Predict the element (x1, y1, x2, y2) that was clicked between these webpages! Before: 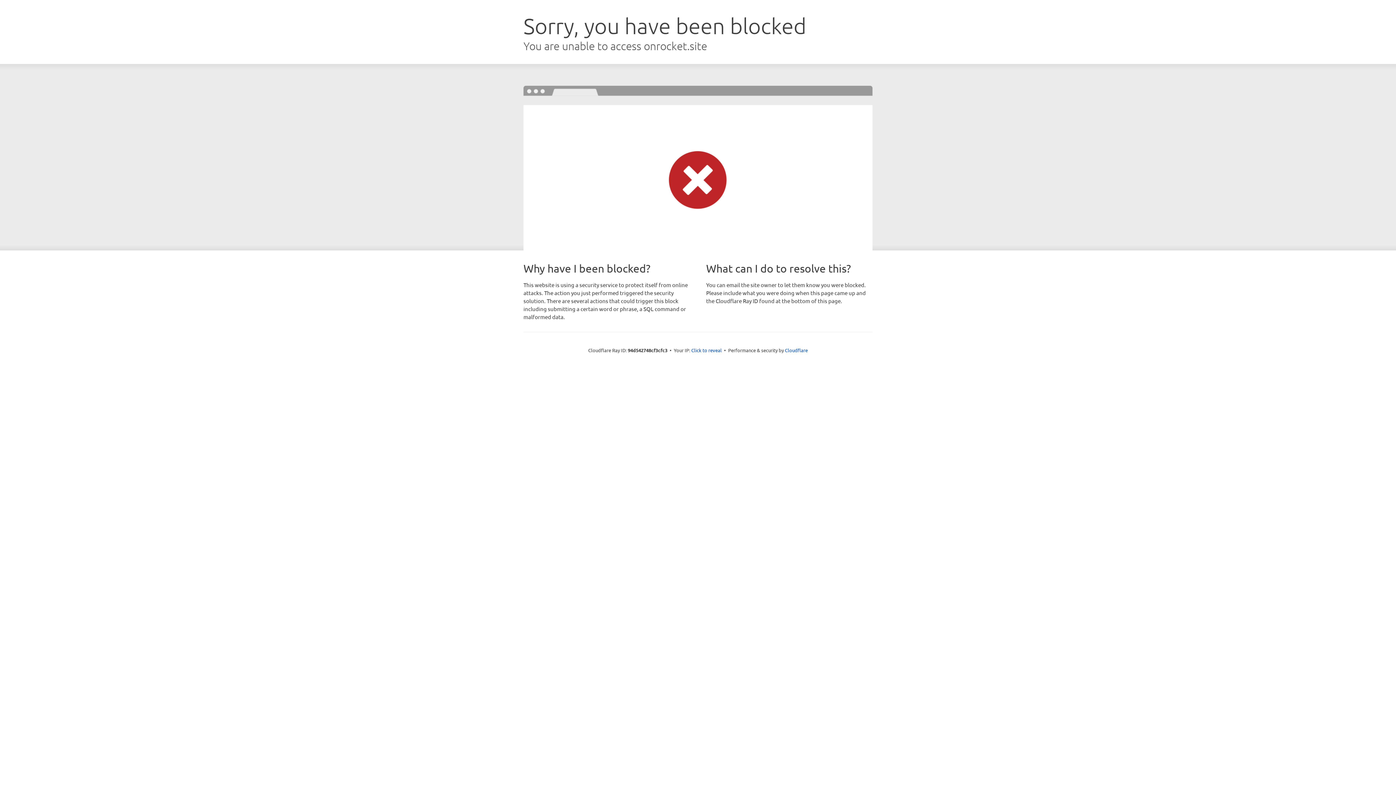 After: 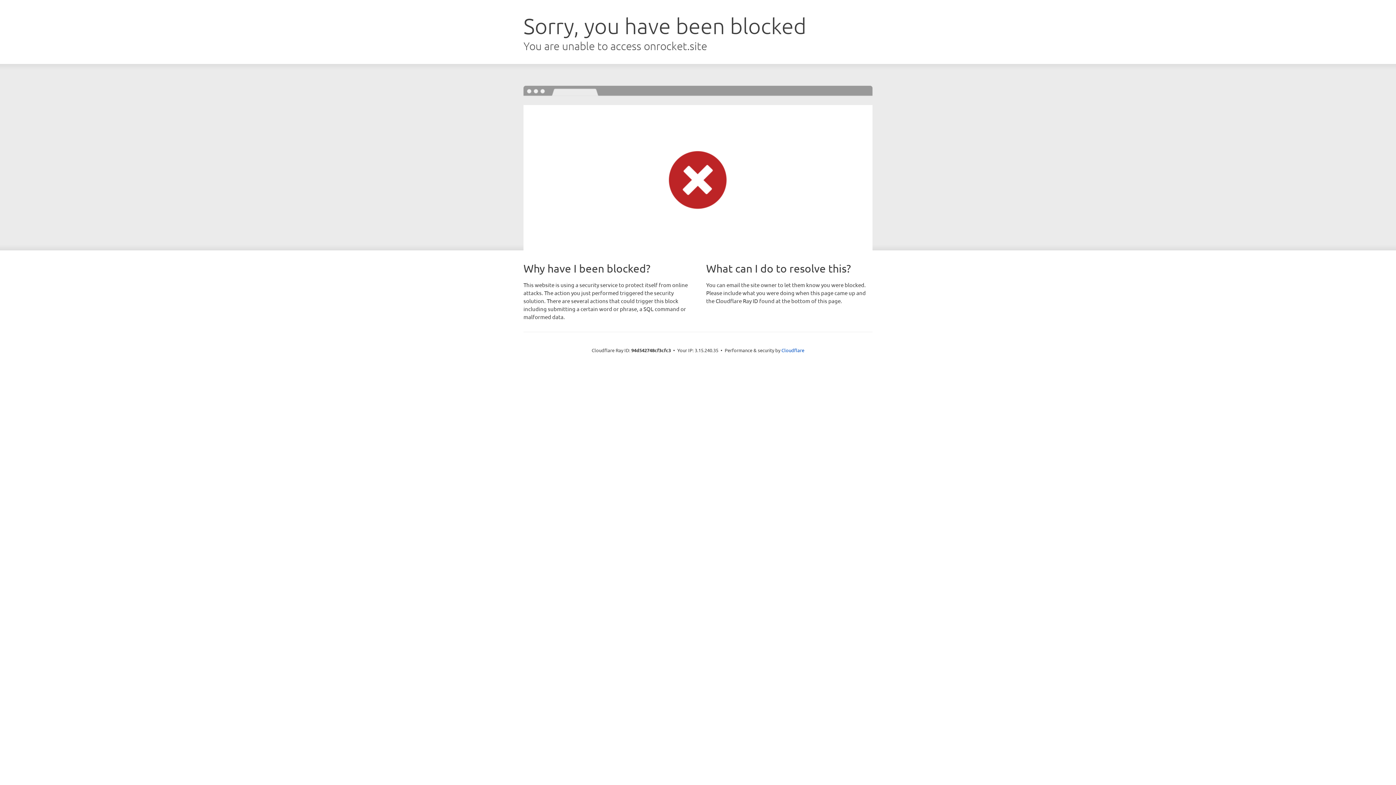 Action: bbox: (691, 346, 722, 353) label: Click to reveal